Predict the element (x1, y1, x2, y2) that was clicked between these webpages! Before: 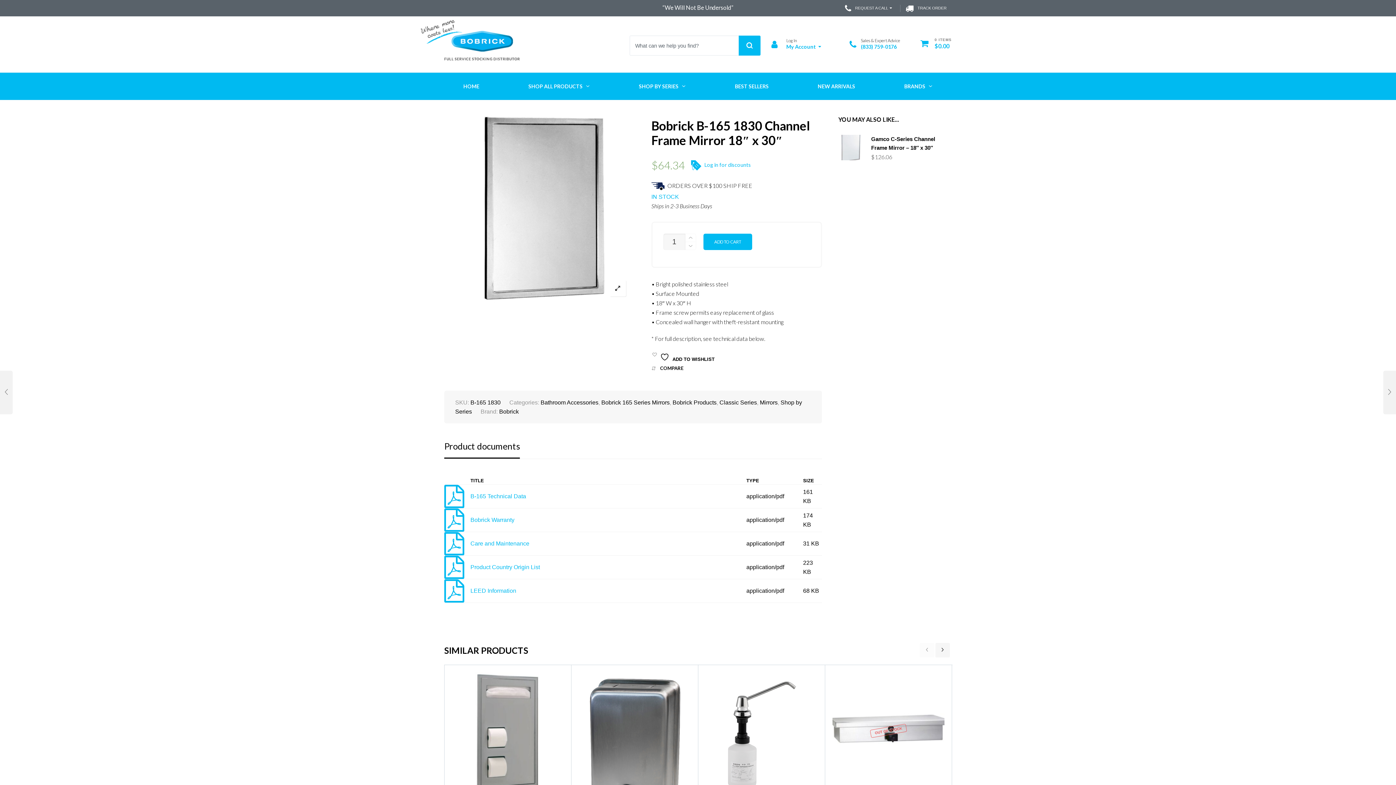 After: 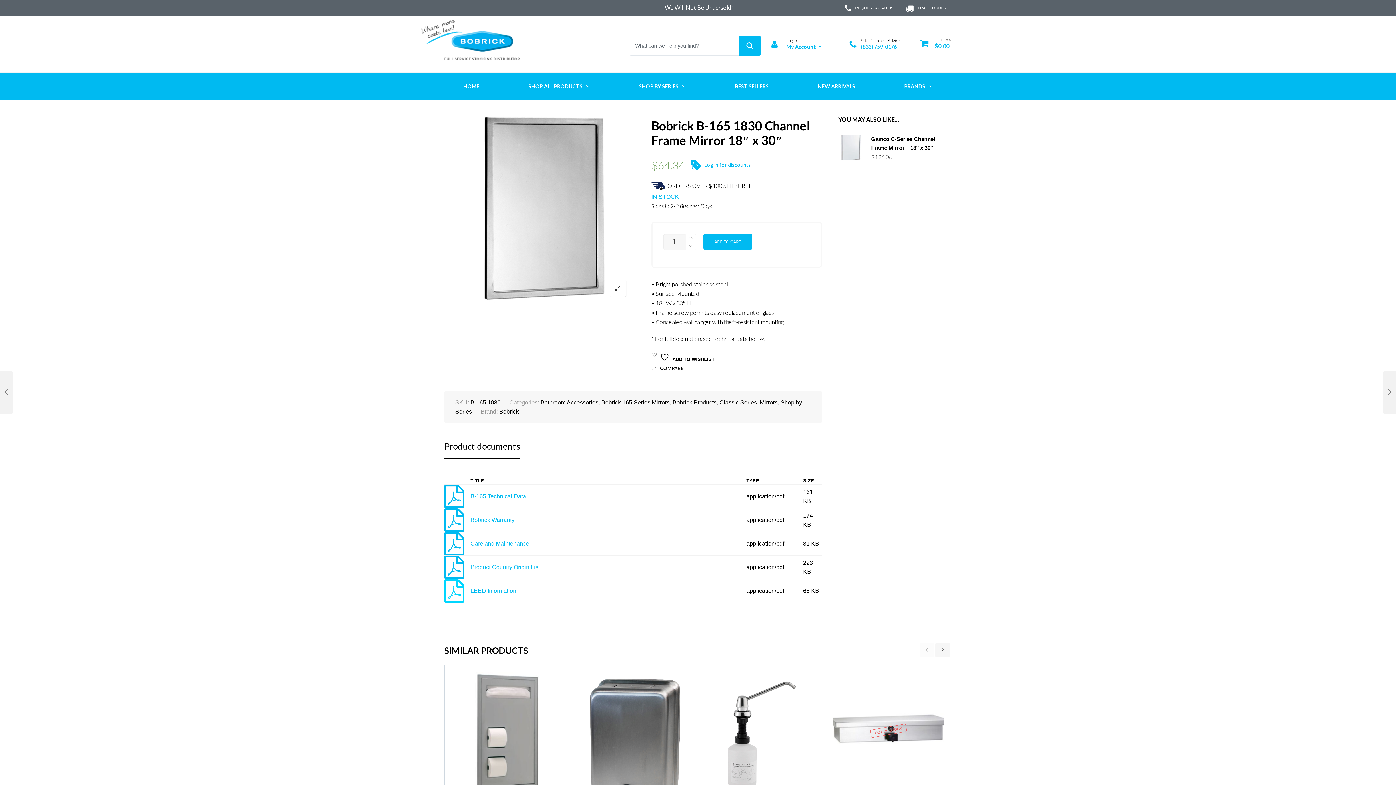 Action: bbox: (444, 594, 464, 600)